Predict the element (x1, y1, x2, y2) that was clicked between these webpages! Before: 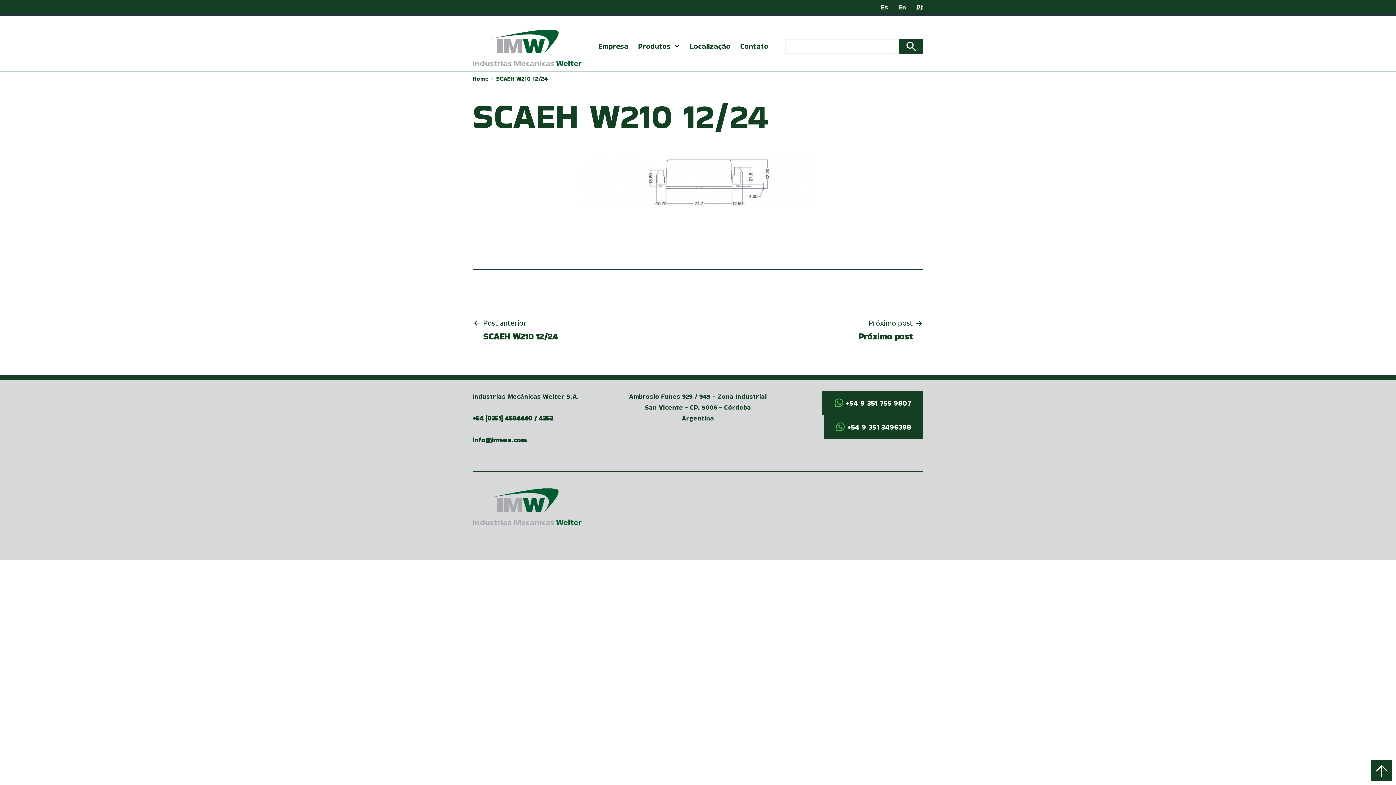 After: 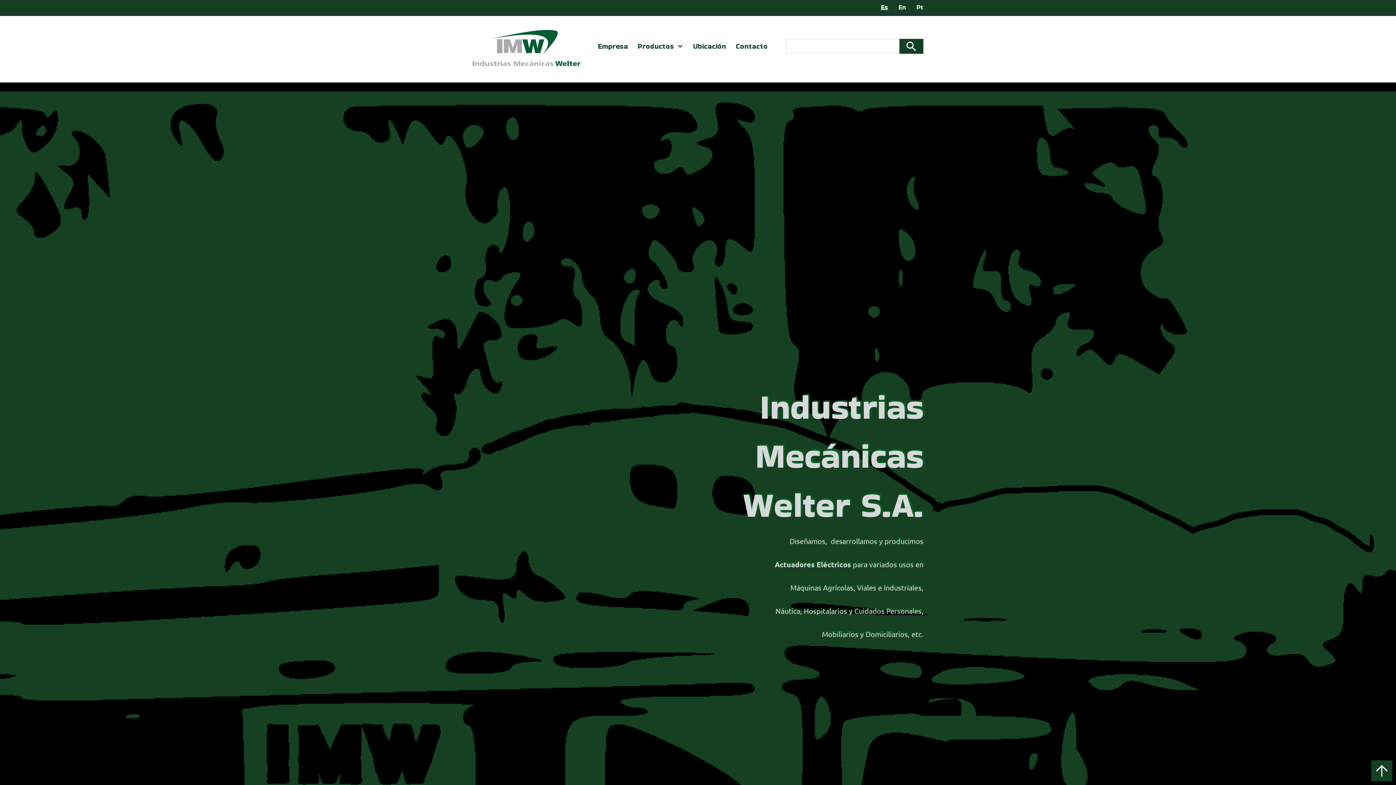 Action: bbox: (876, 0, 893, 14) label: Es